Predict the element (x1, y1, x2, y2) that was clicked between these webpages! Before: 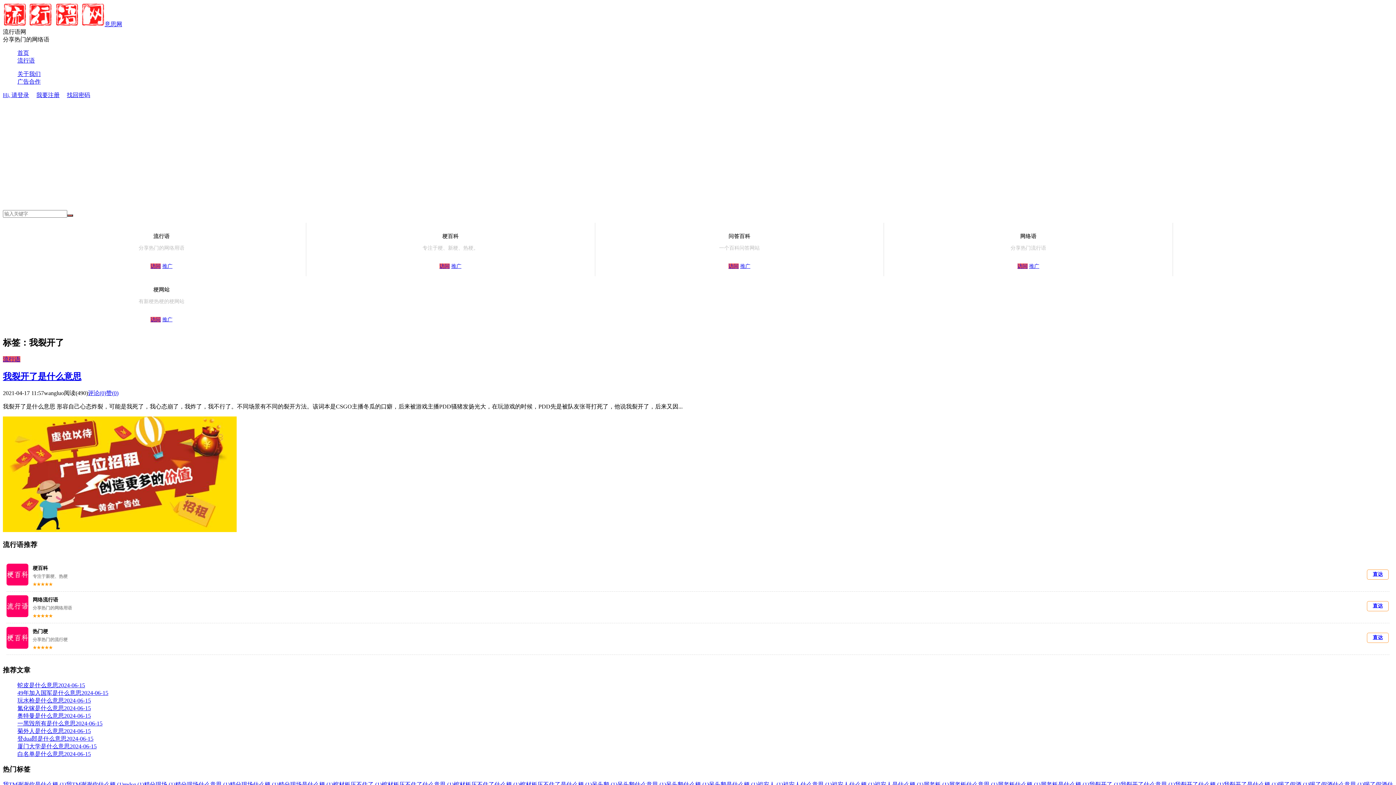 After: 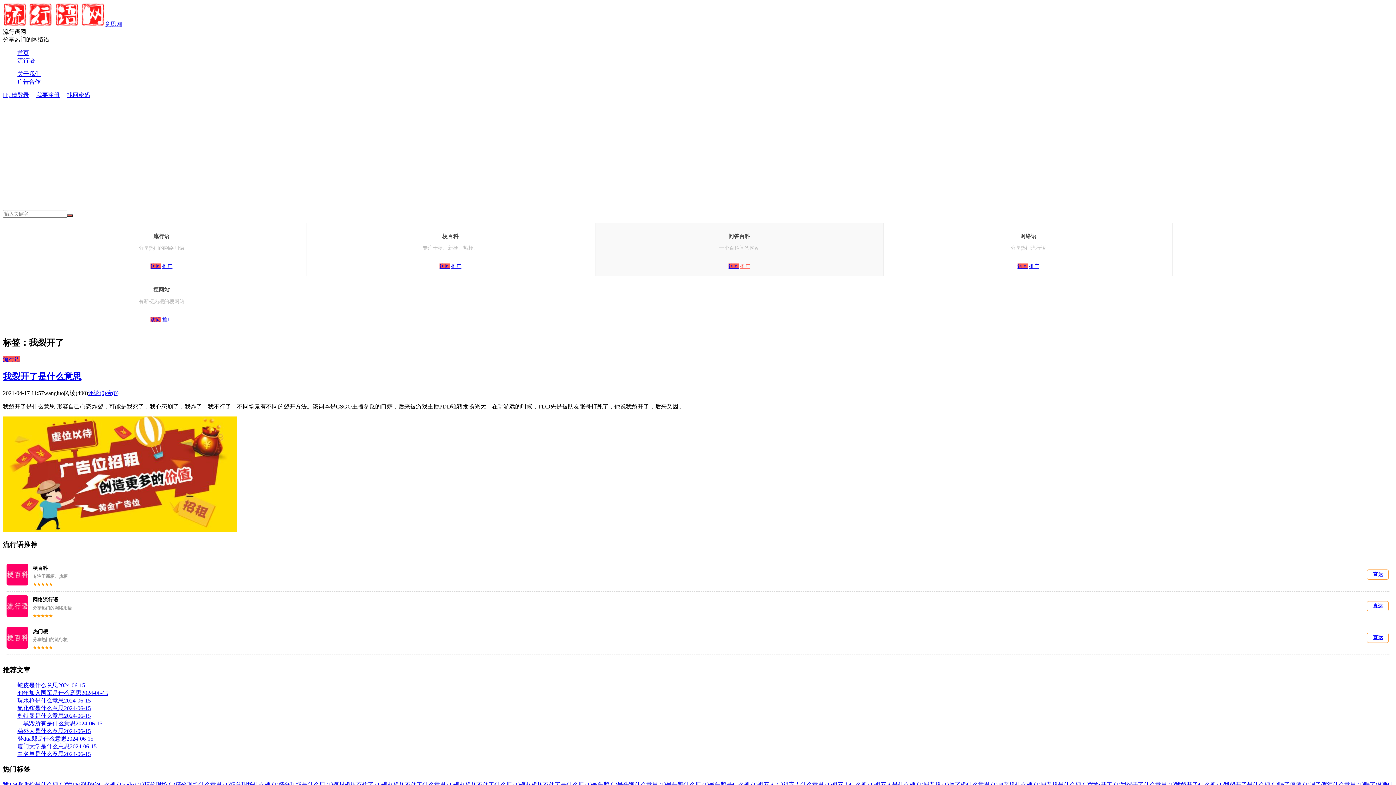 Action: label: 推广 bbox: (740, 263, 750, 269)